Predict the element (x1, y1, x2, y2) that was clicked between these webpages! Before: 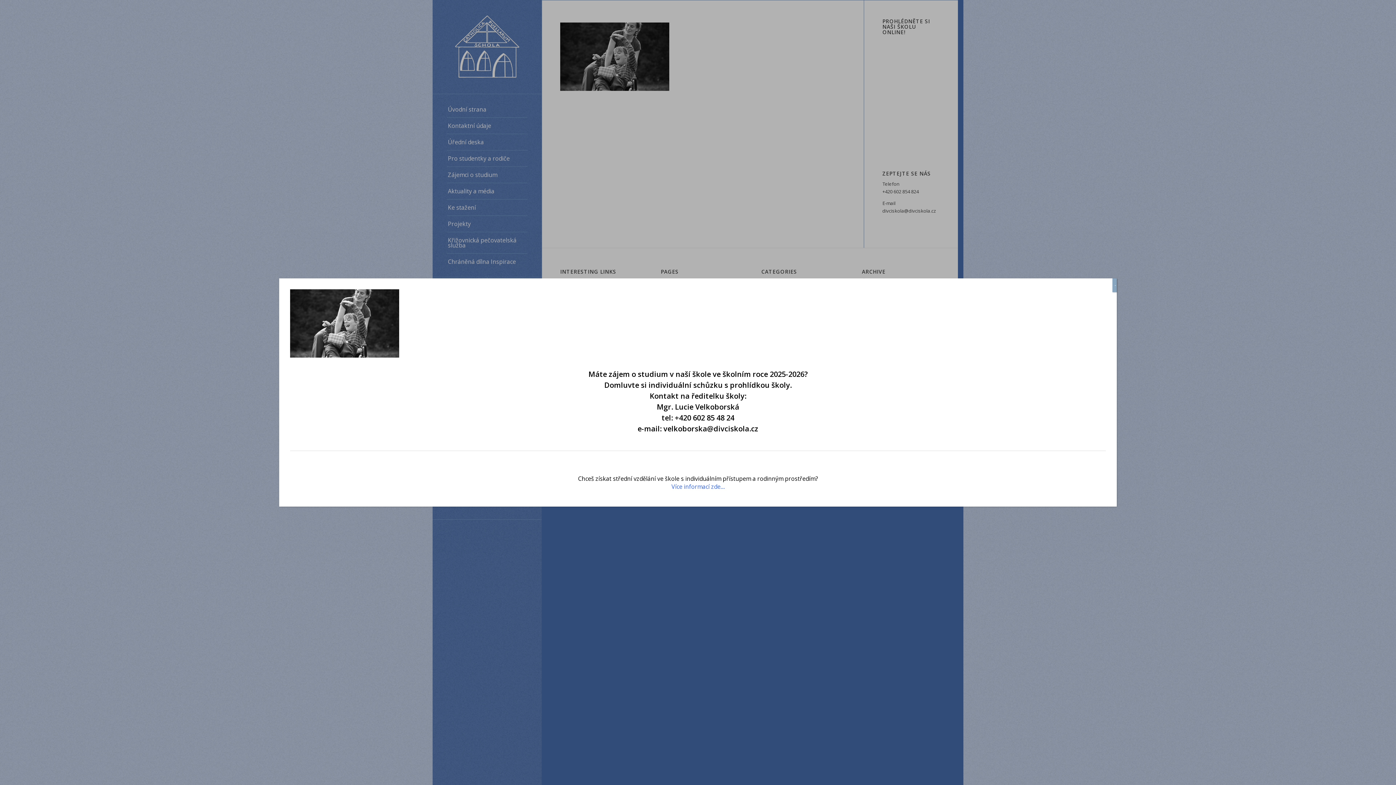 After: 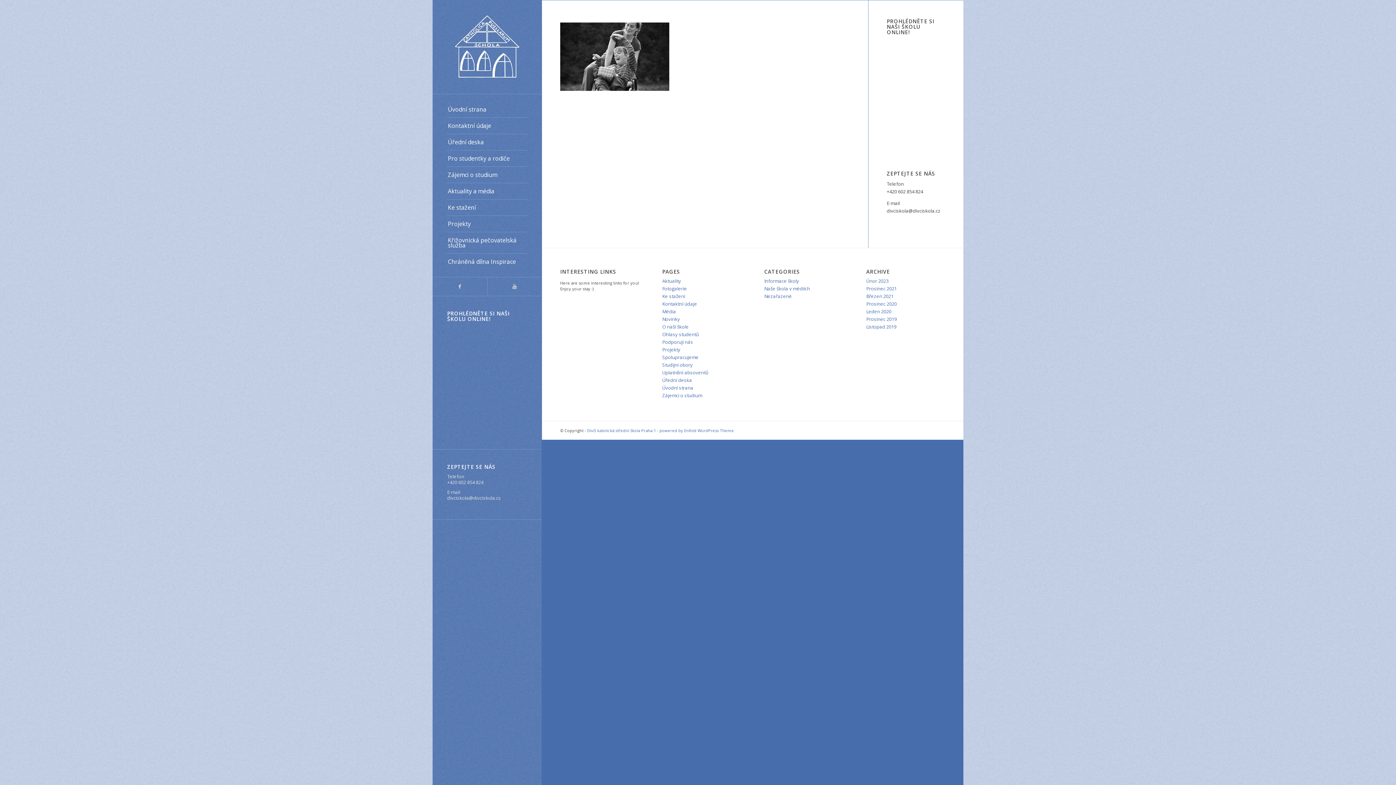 Action: label: Close bbox: (1112, 278, 1117, 292)